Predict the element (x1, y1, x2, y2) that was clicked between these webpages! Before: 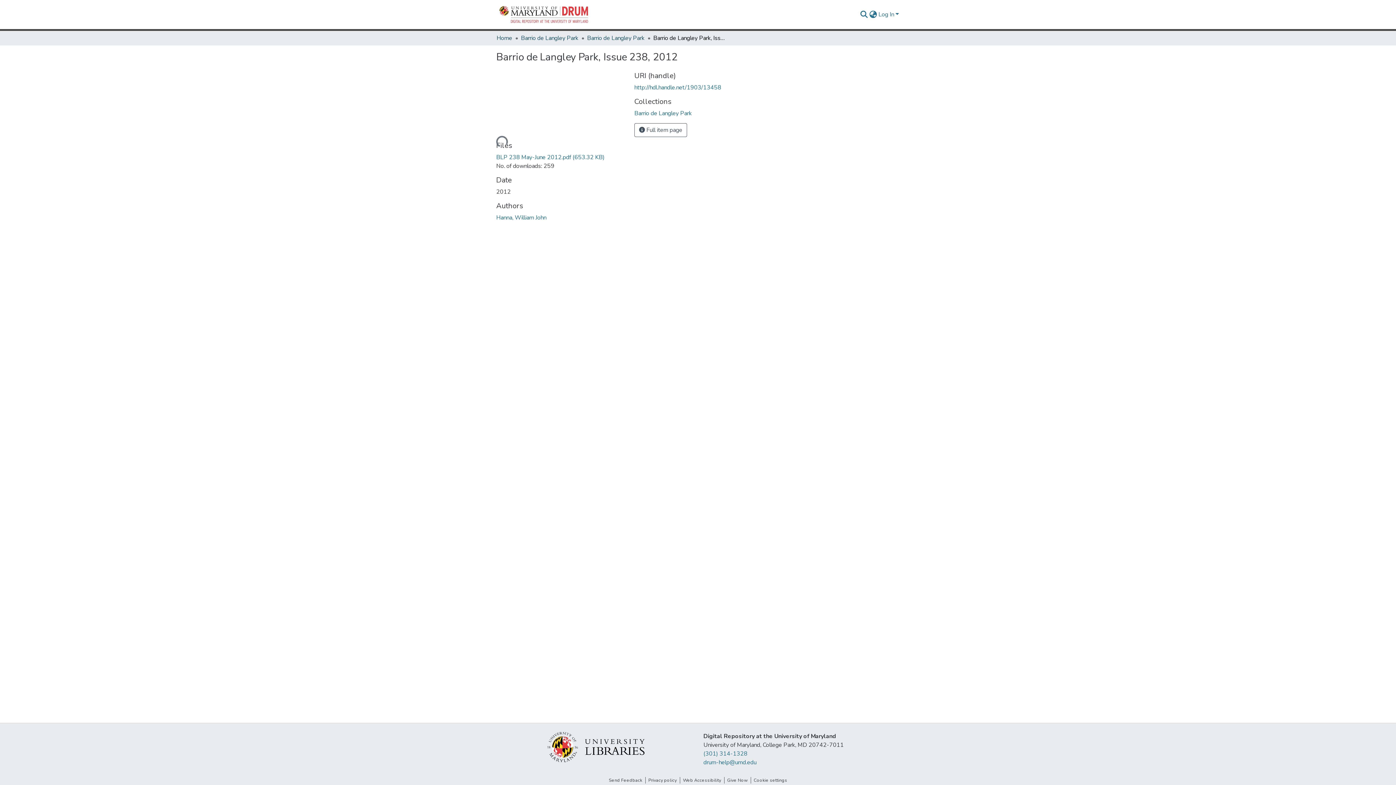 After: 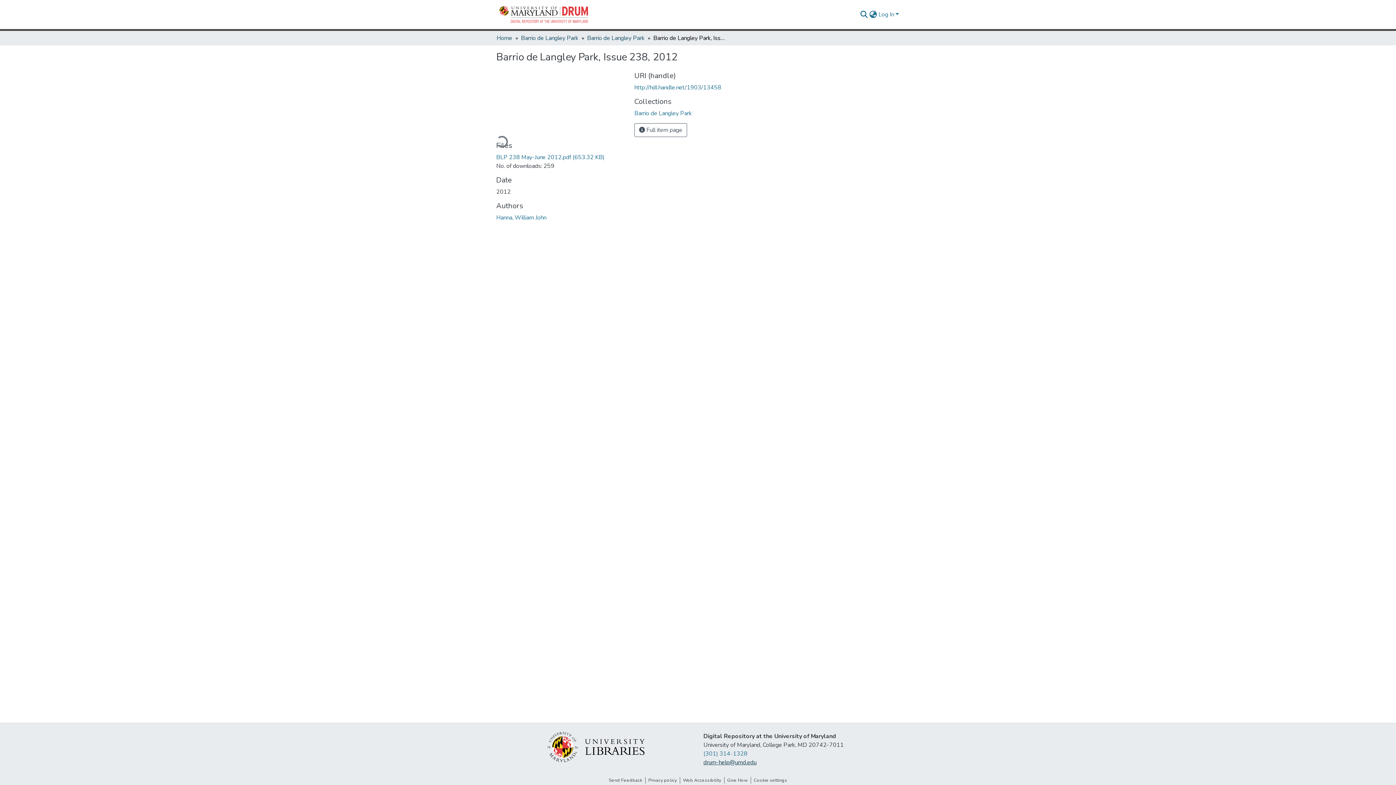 Action: label: drum-help@umd.edu bbox: (703, 758, 756, 766)